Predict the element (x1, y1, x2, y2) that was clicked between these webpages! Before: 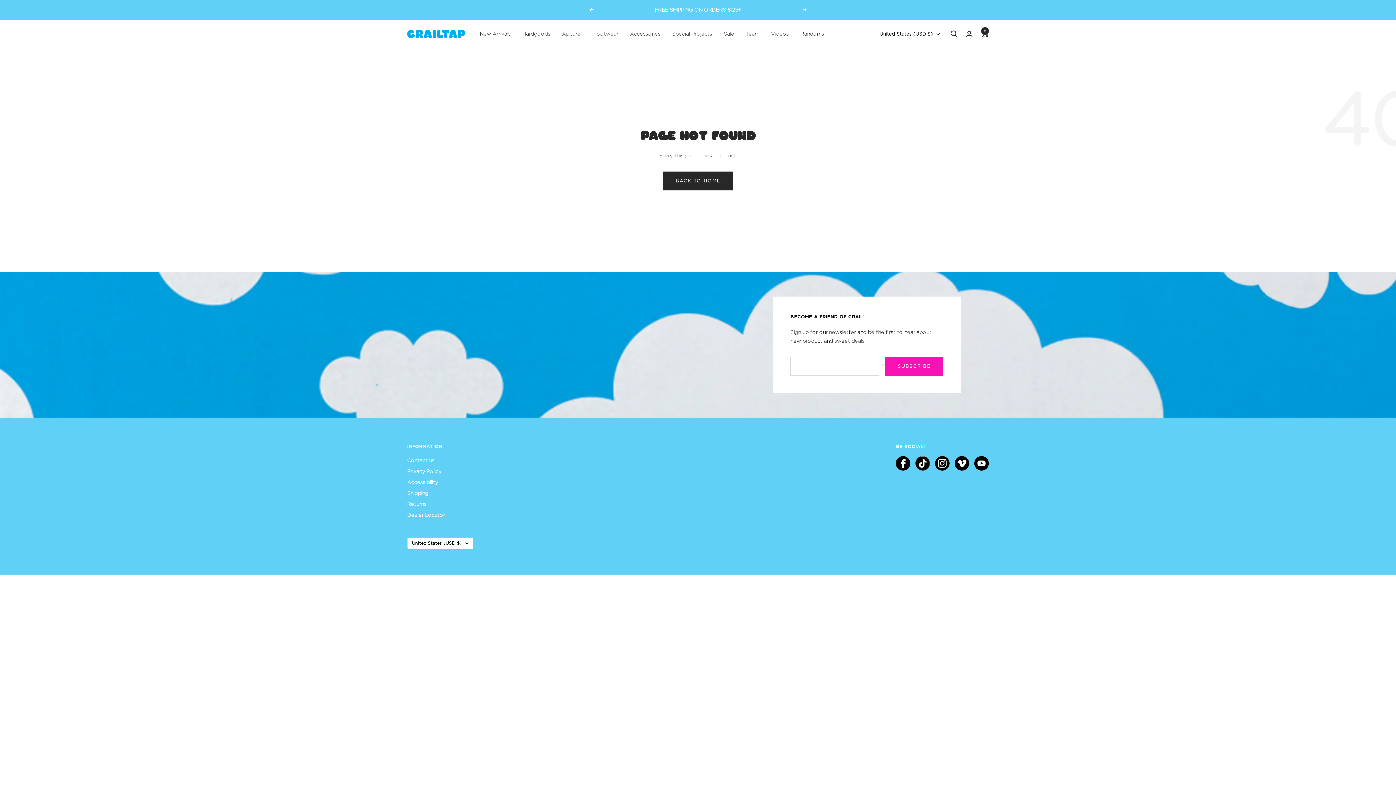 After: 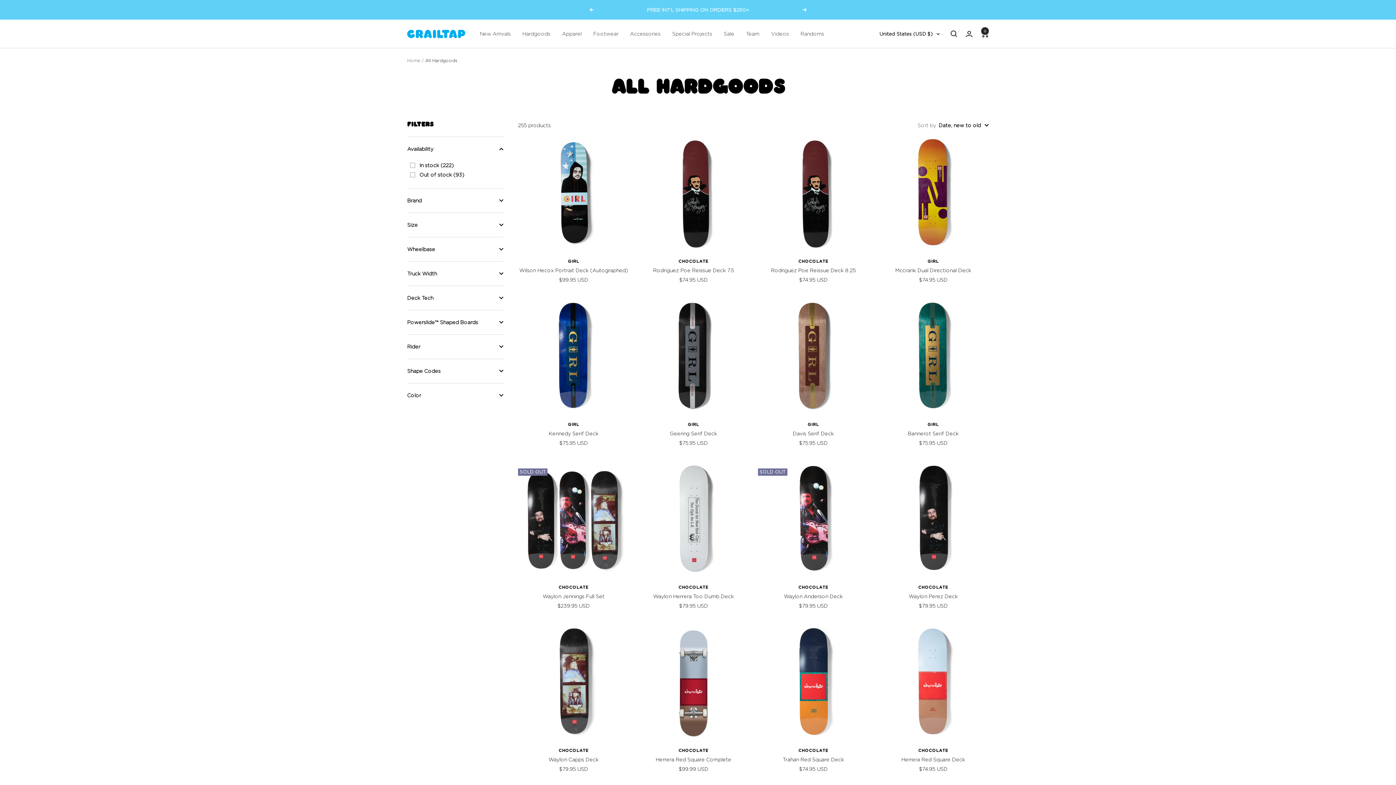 Action: bbox: (522, 29, 550, 38) label: Hardgoods